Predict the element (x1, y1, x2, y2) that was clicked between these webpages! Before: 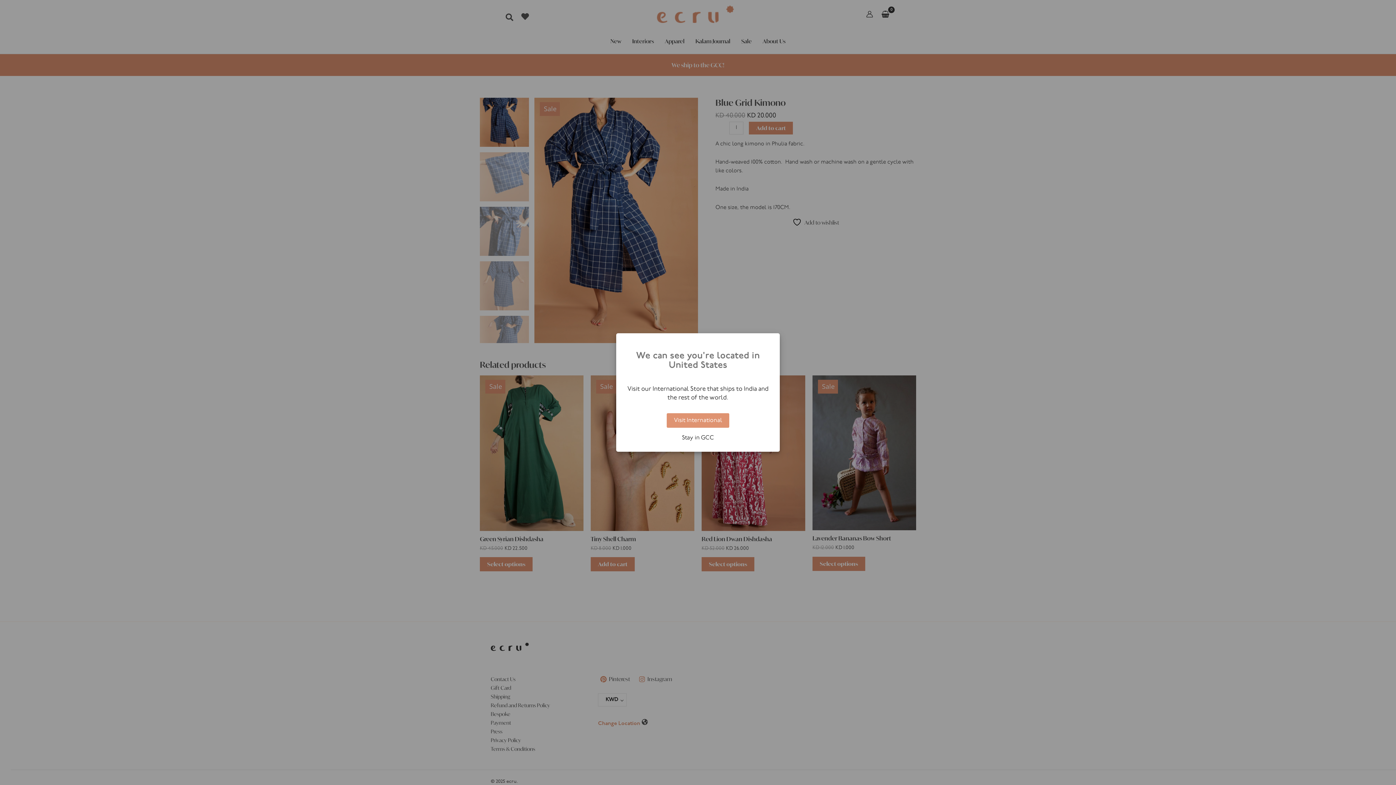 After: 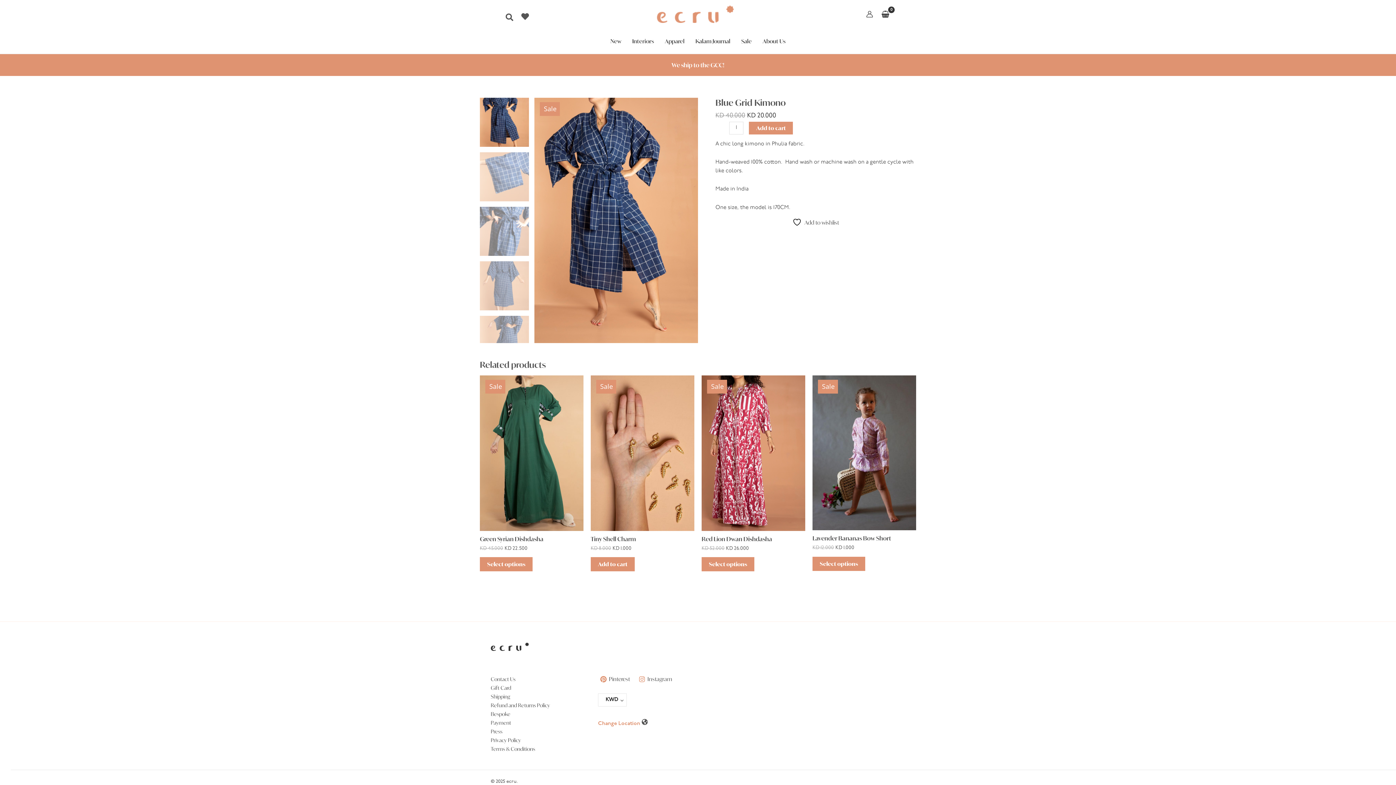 Action: label: Stay in GCC bbox: (623, 435, 772, 441)